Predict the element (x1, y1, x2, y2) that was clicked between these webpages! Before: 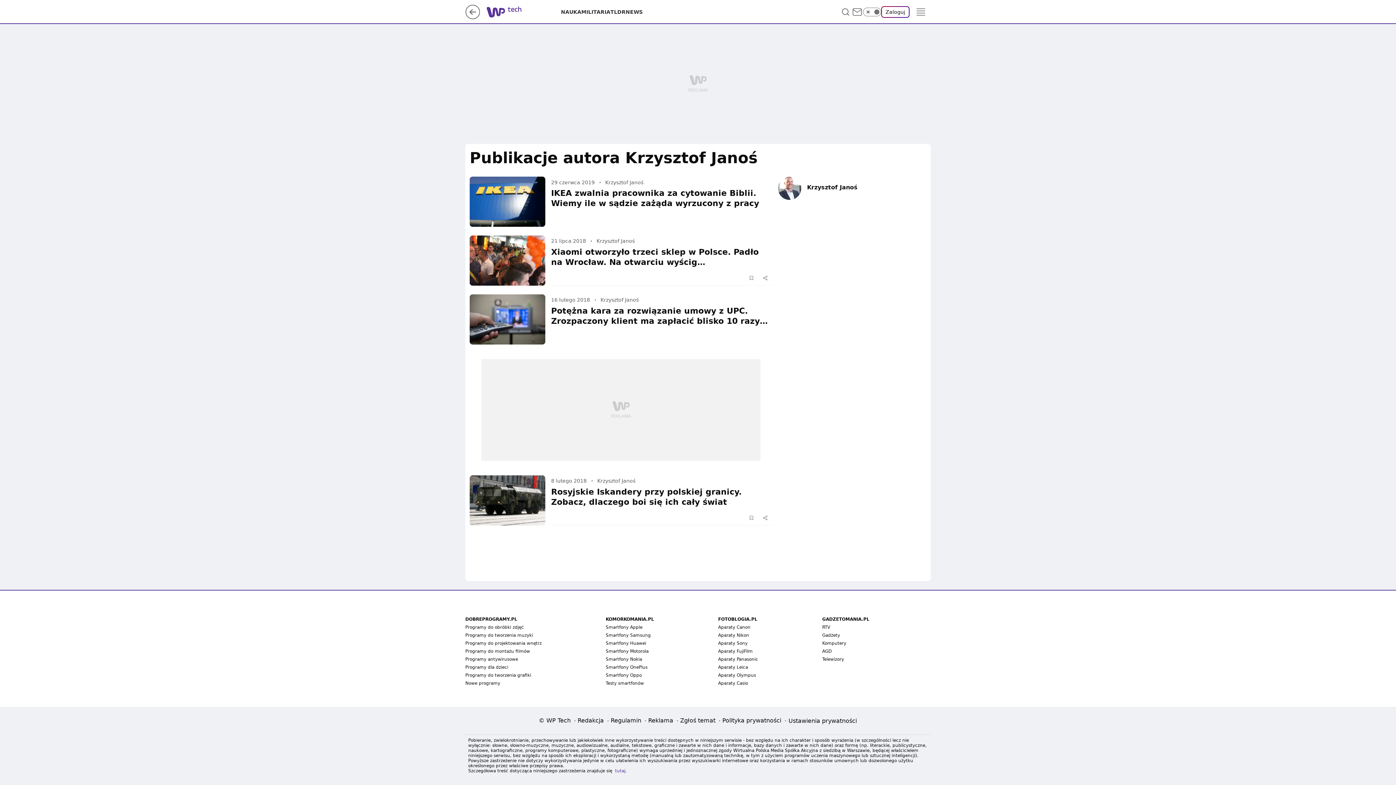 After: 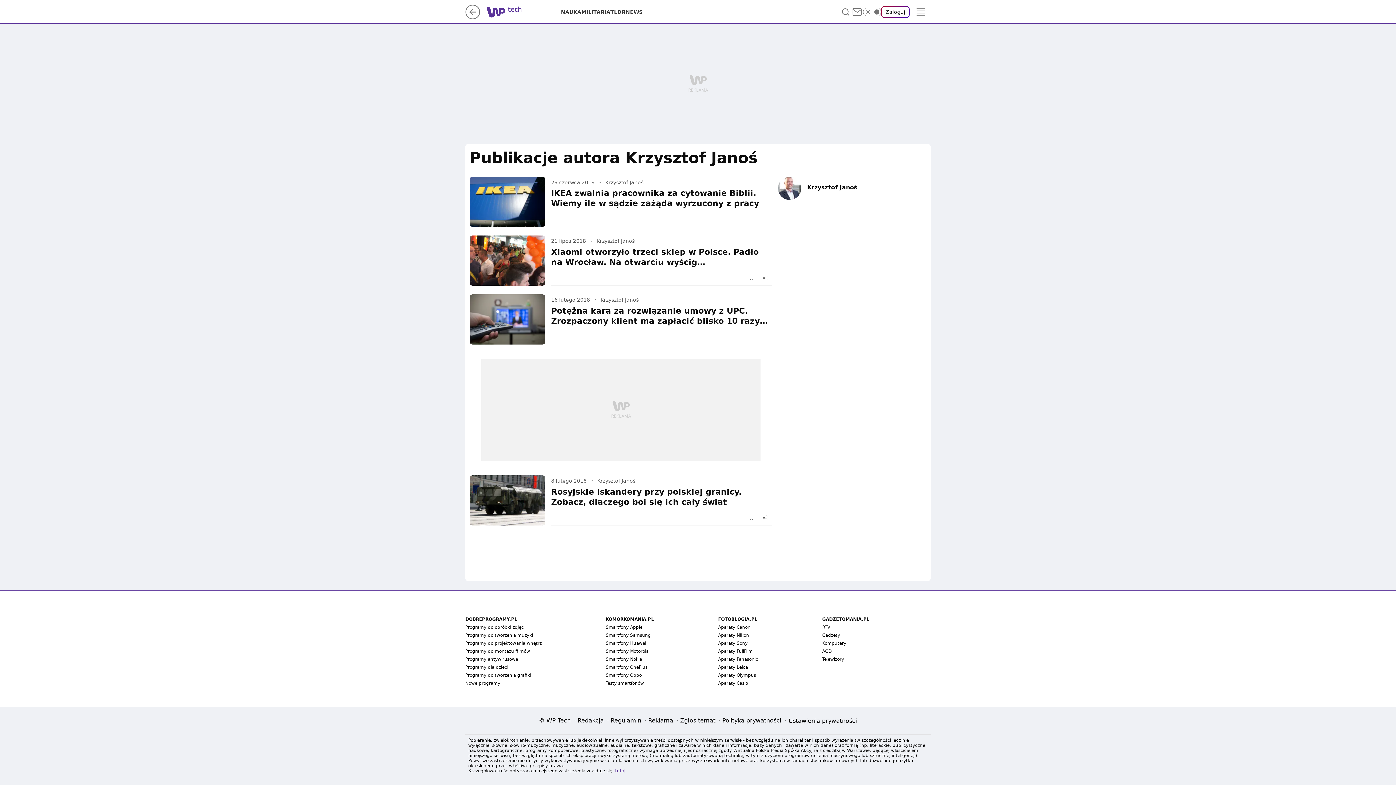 Action: bbox: (646, 716, 675, 726) label: Reklama